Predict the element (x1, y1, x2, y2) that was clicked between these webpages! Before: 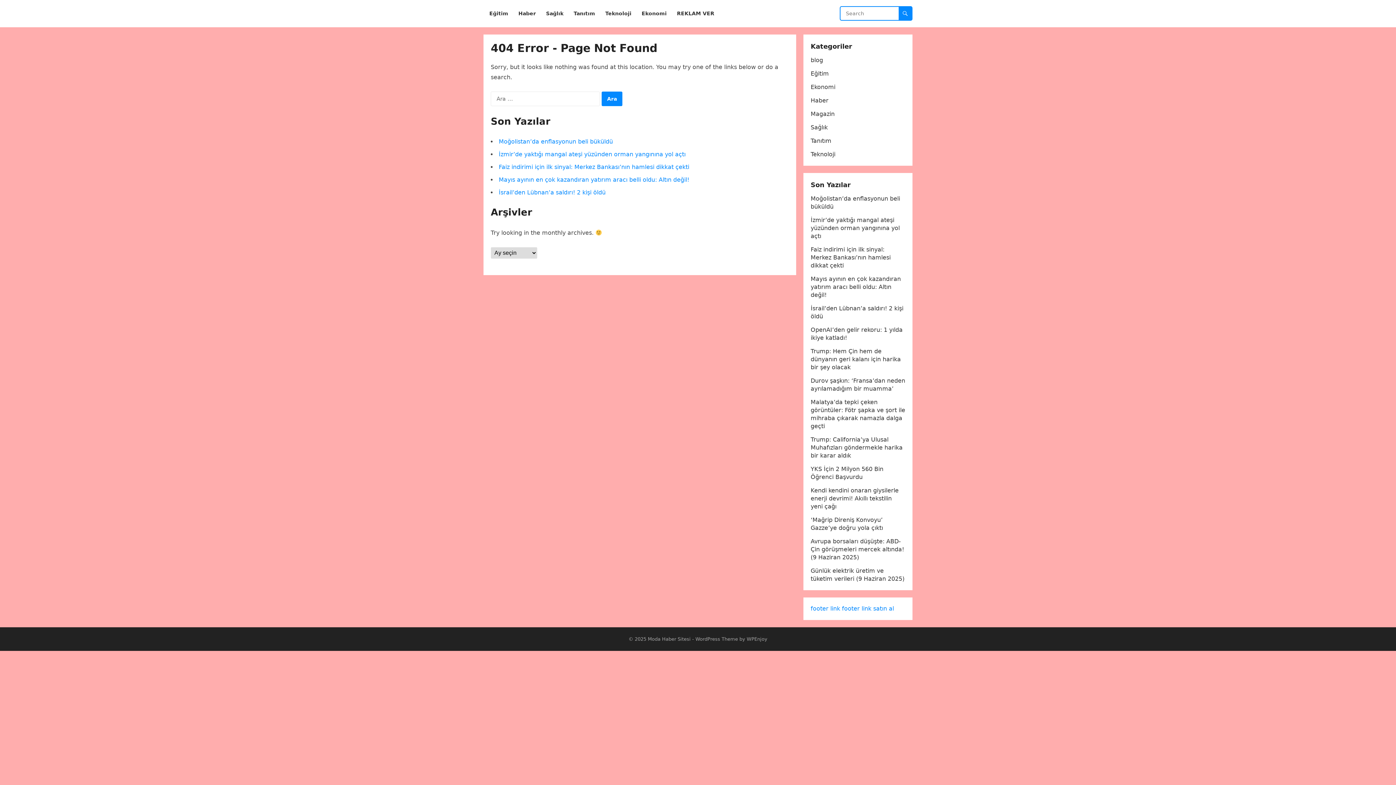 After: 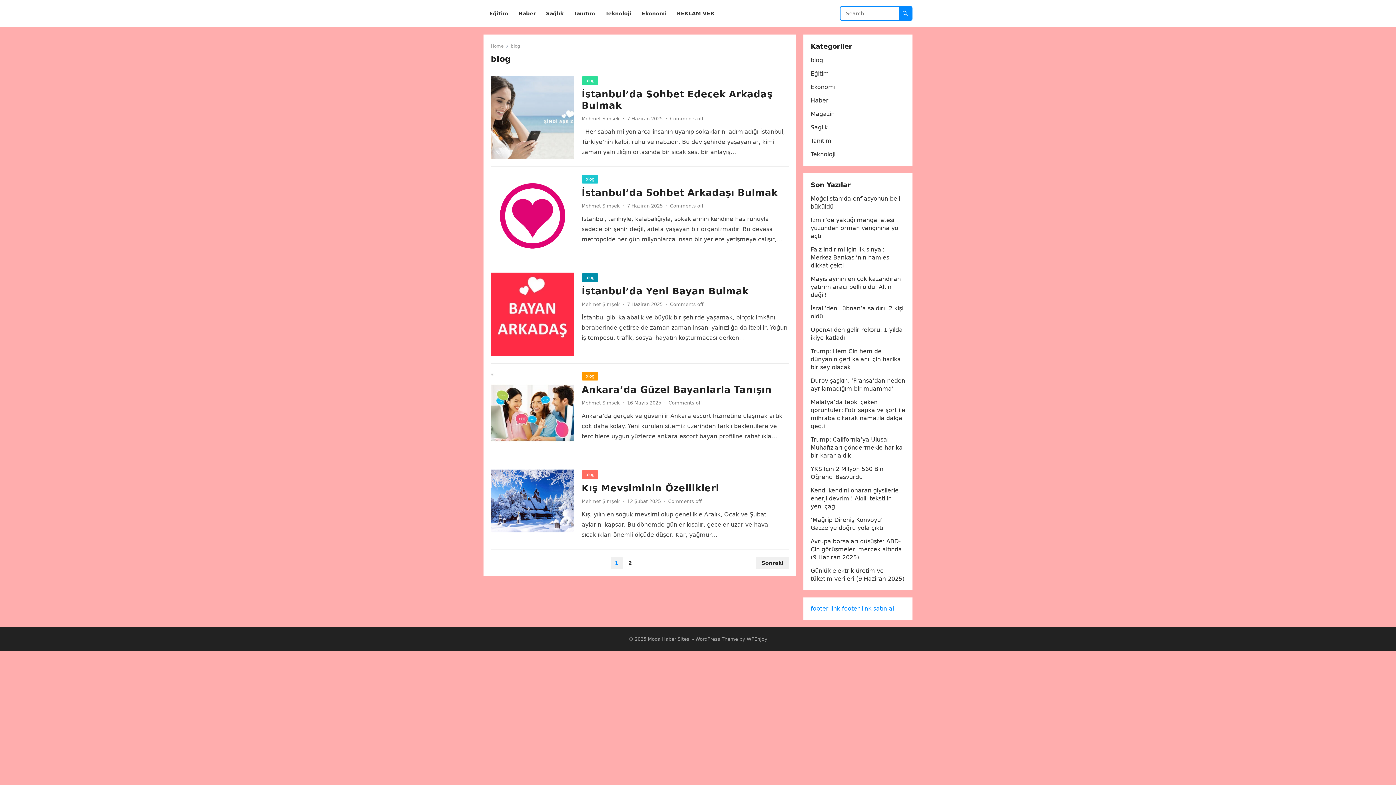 Action: label: blog bbox: (810, 56, 823, 63)